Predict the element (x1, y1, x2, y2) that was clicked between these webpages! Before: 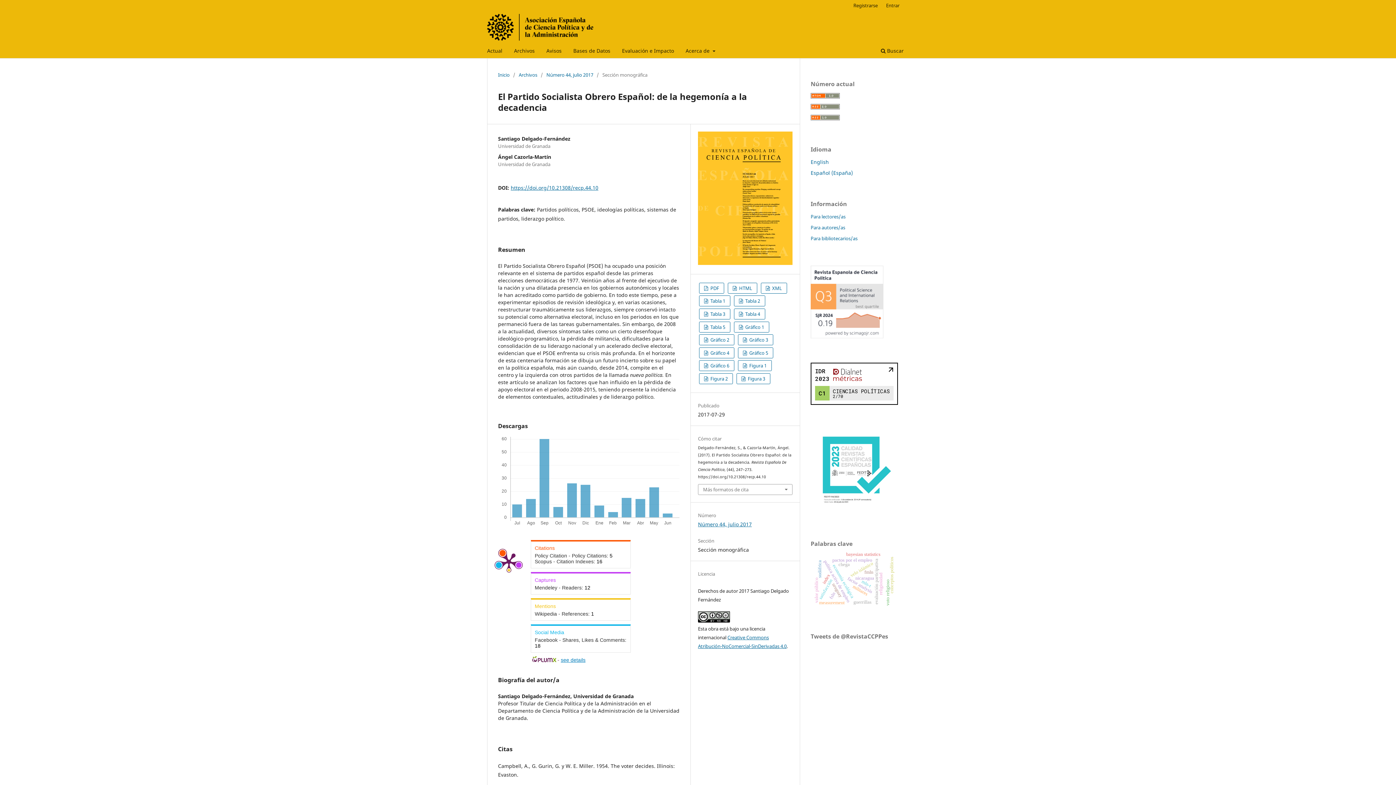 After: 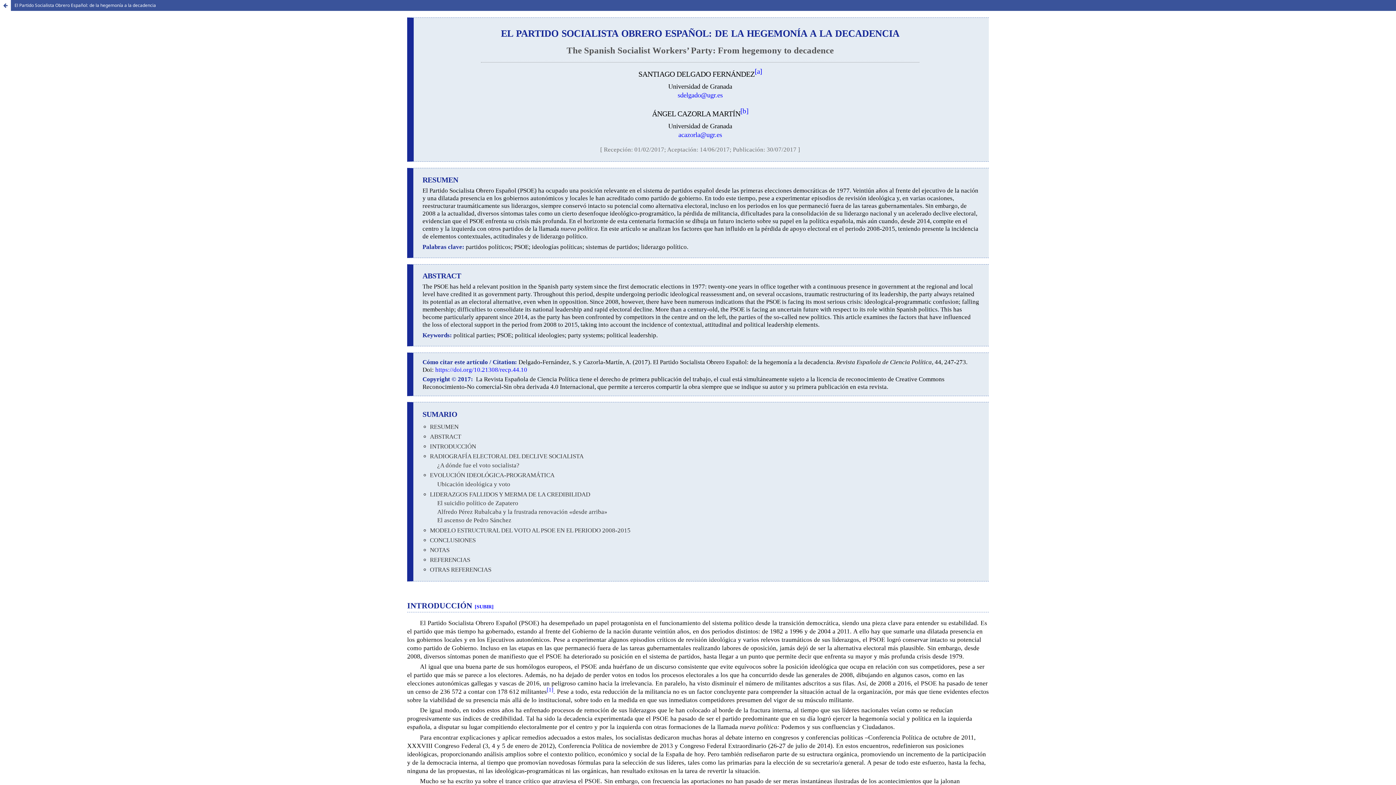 Action: bbox: (727, 282, 757, 293) label:  HTML